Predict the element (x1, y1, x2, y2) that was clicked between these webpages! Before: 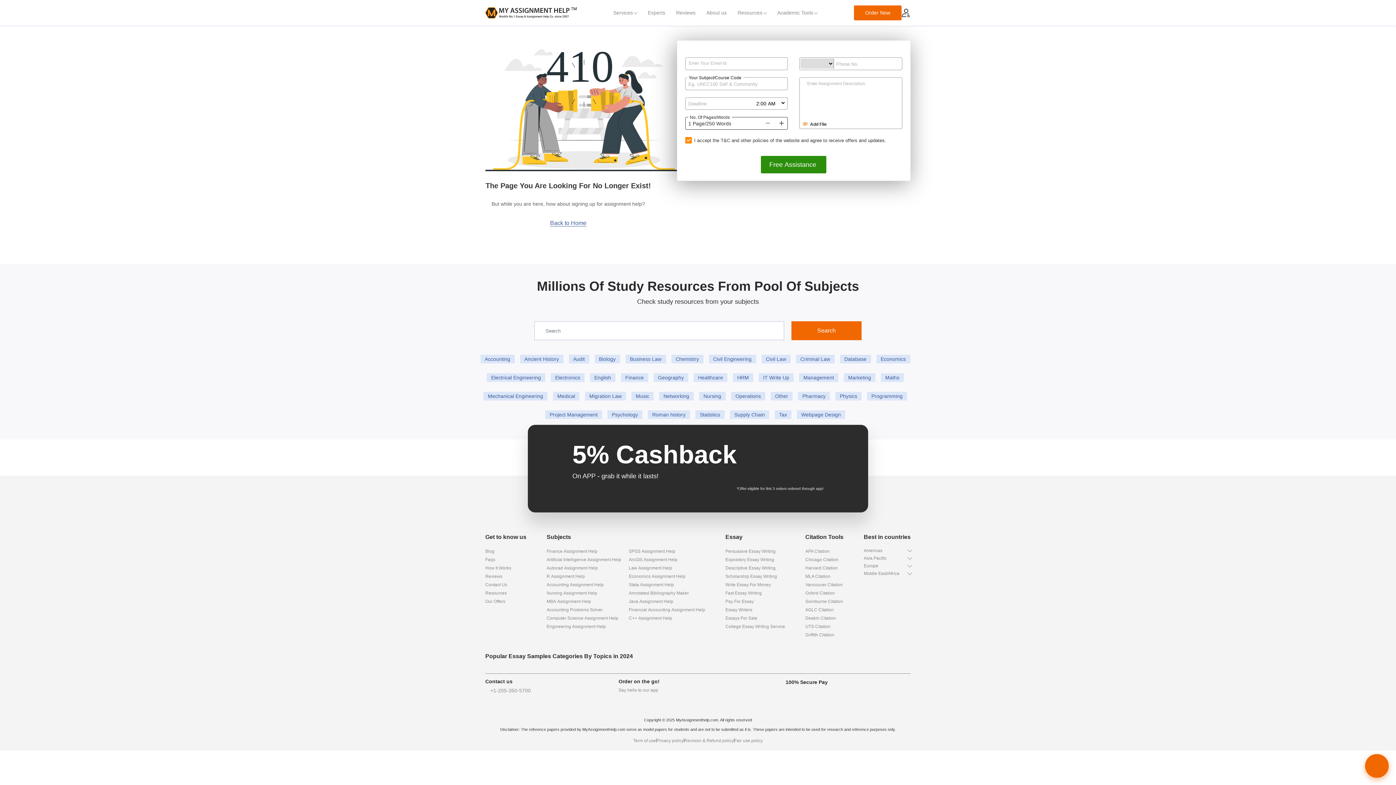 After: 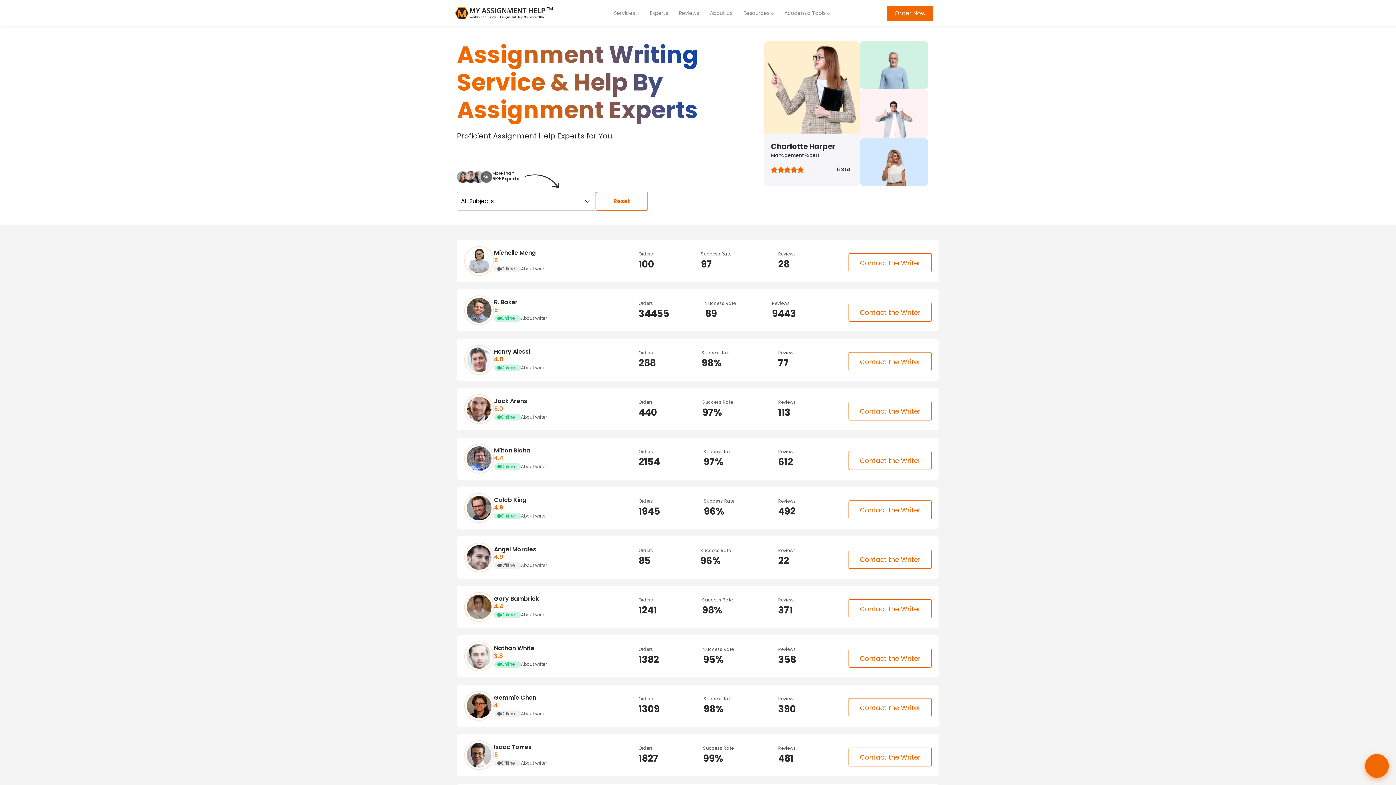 Action: label: Experts bbox: (642, 6, 670, 19)